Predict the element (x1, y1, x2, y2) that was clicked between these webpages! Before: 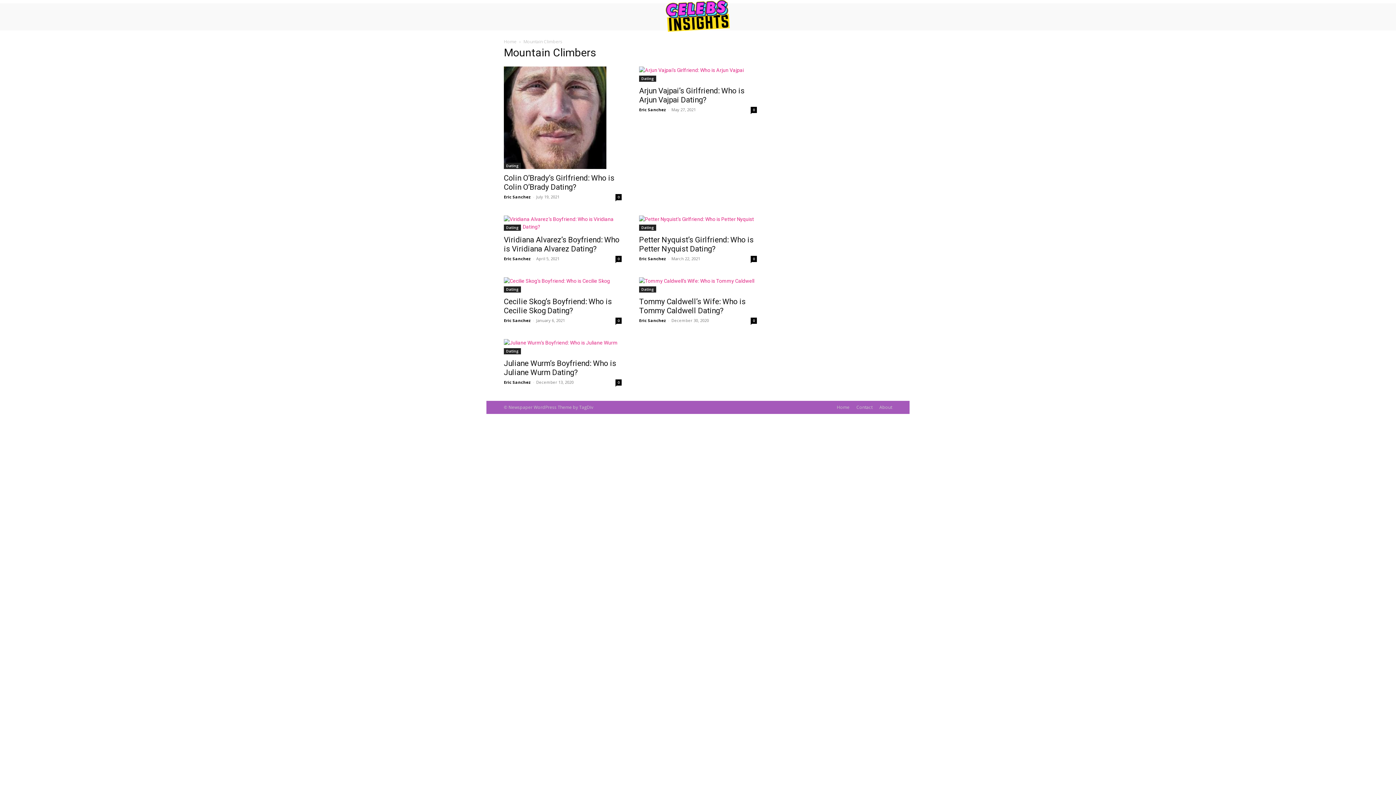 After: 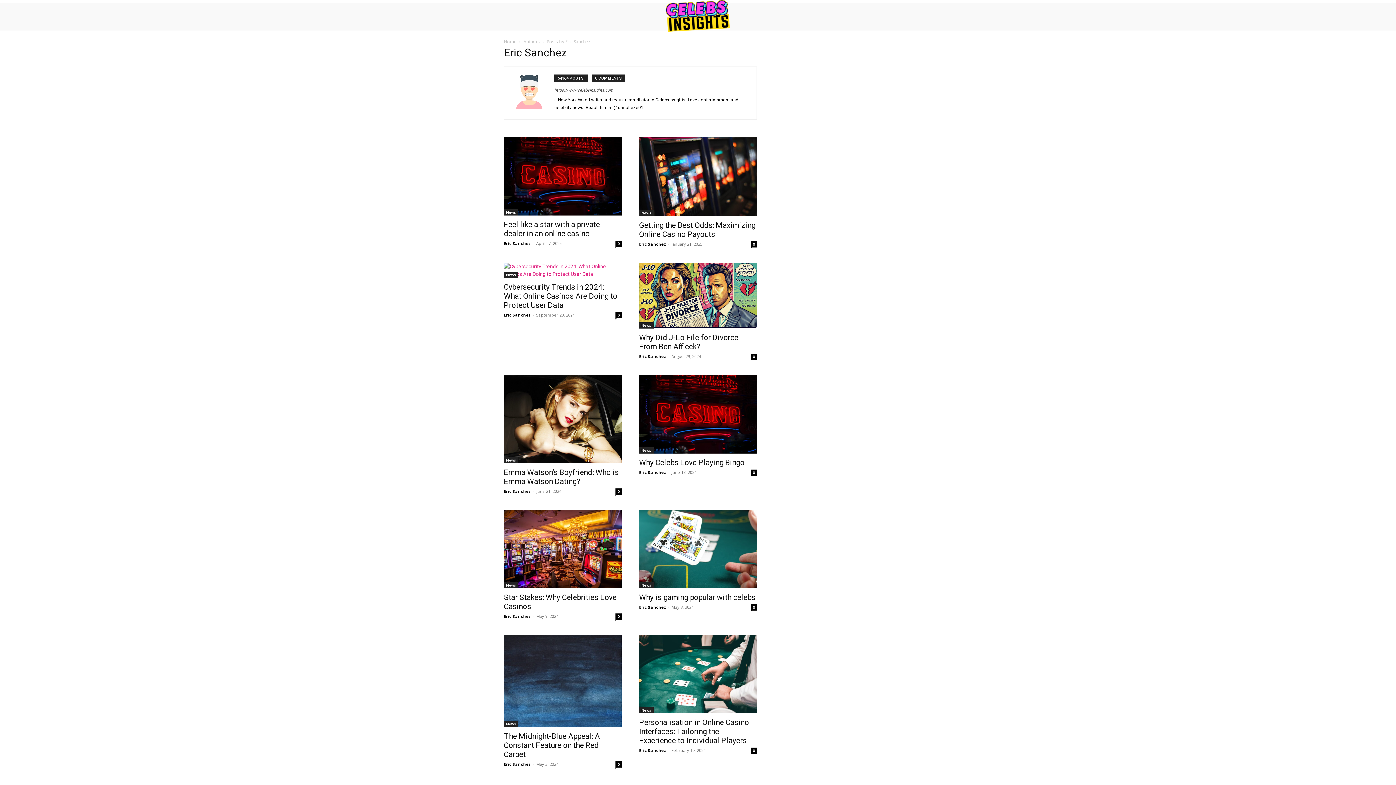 Action: label: Eric Sanchez bbox: (639, 107, 666, 112)